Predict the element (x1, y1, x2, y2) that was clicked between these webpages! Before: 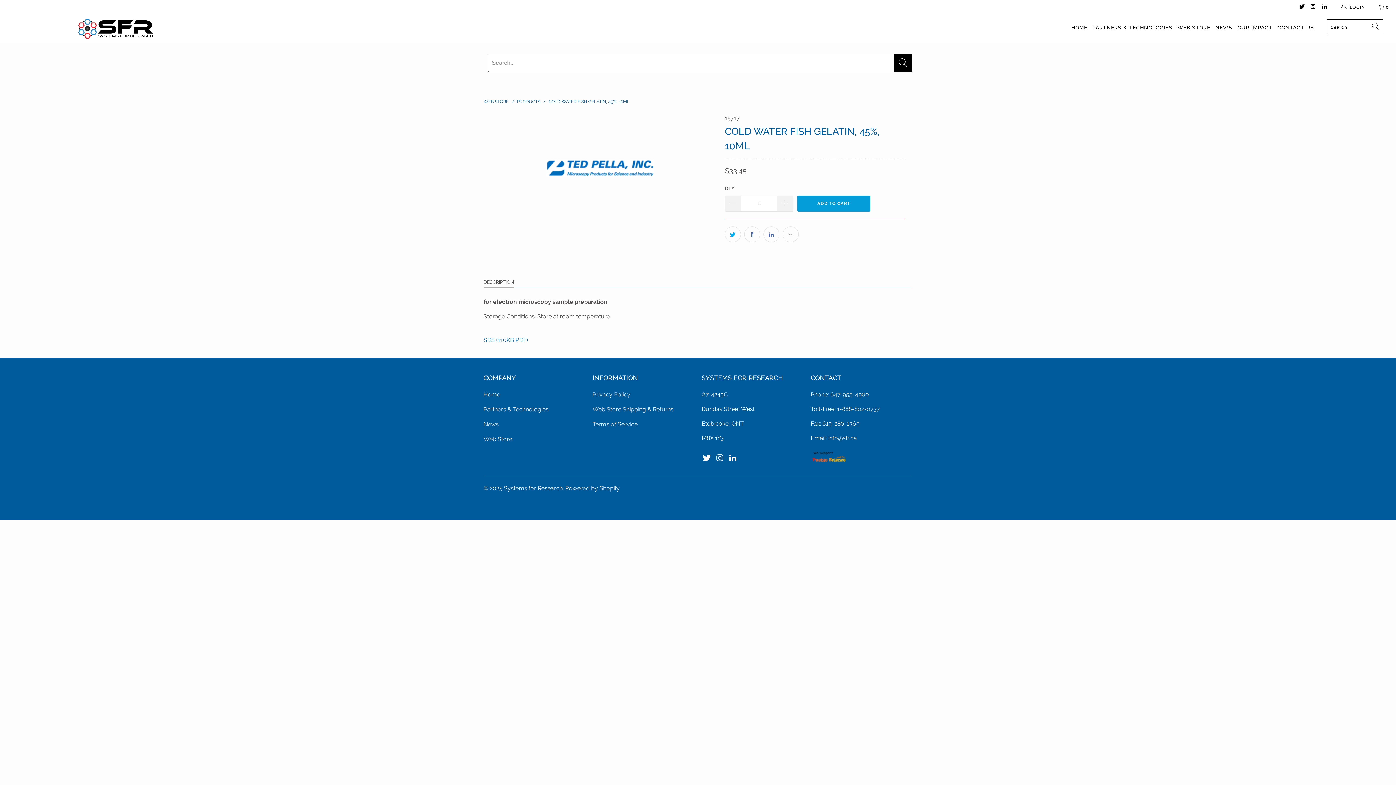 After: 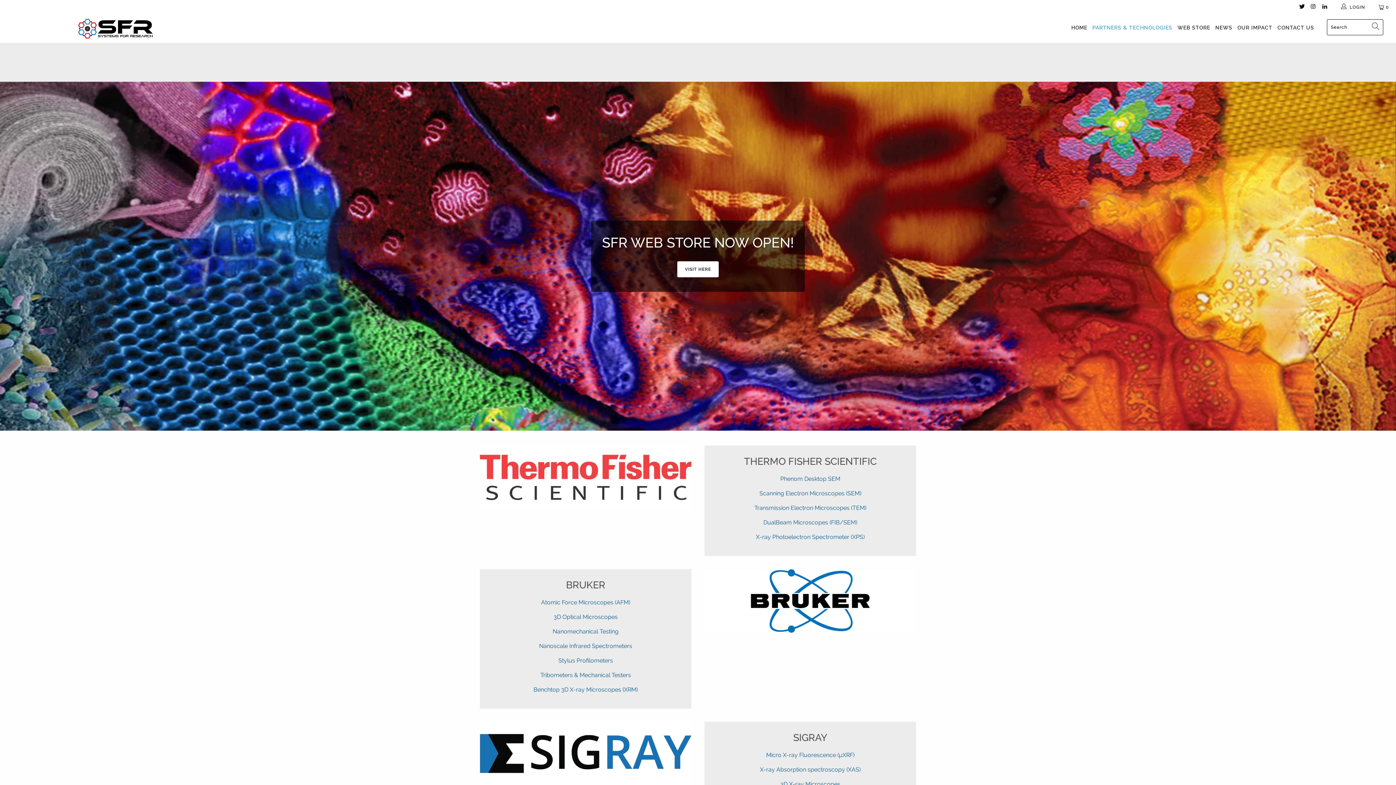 Action: bbox: (483, 406, 548, 412) label: Partners & Technologies